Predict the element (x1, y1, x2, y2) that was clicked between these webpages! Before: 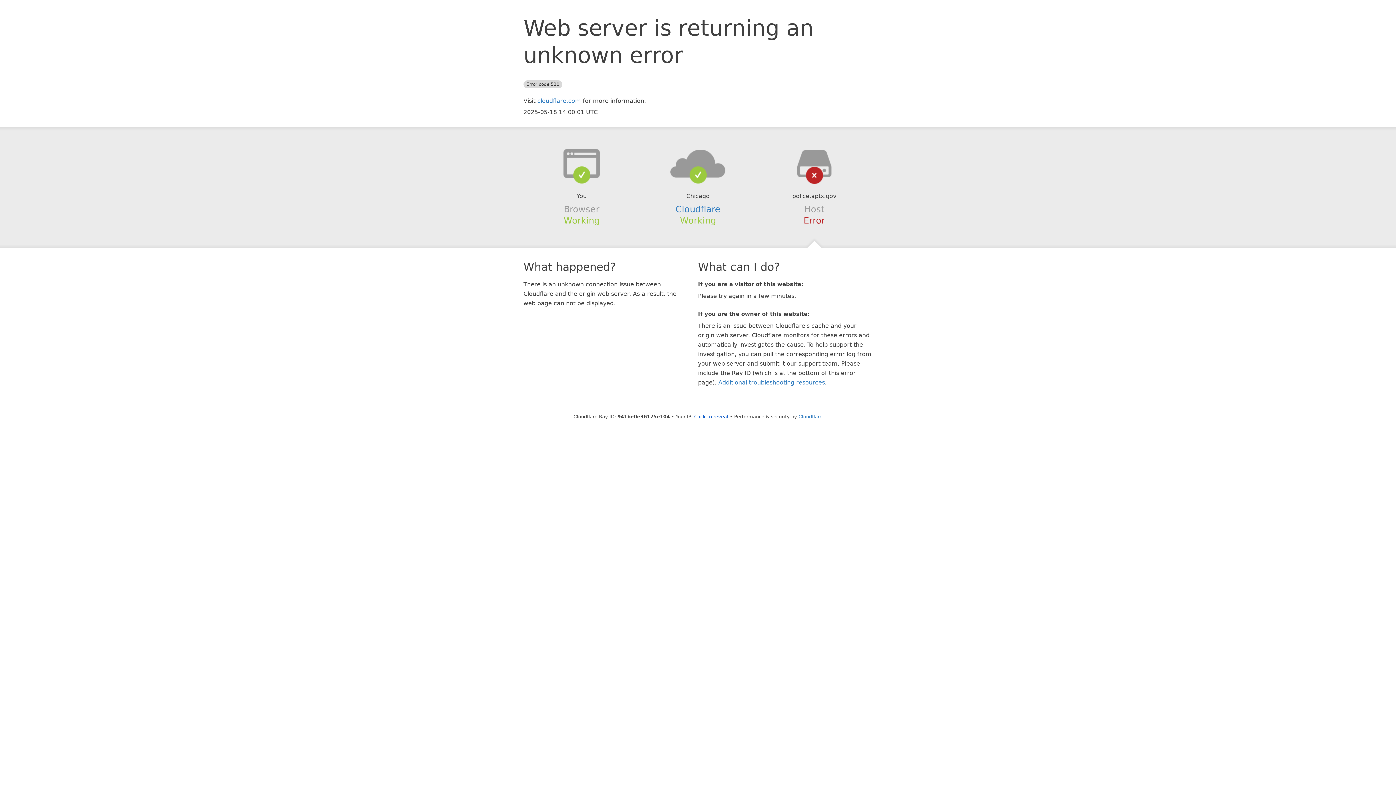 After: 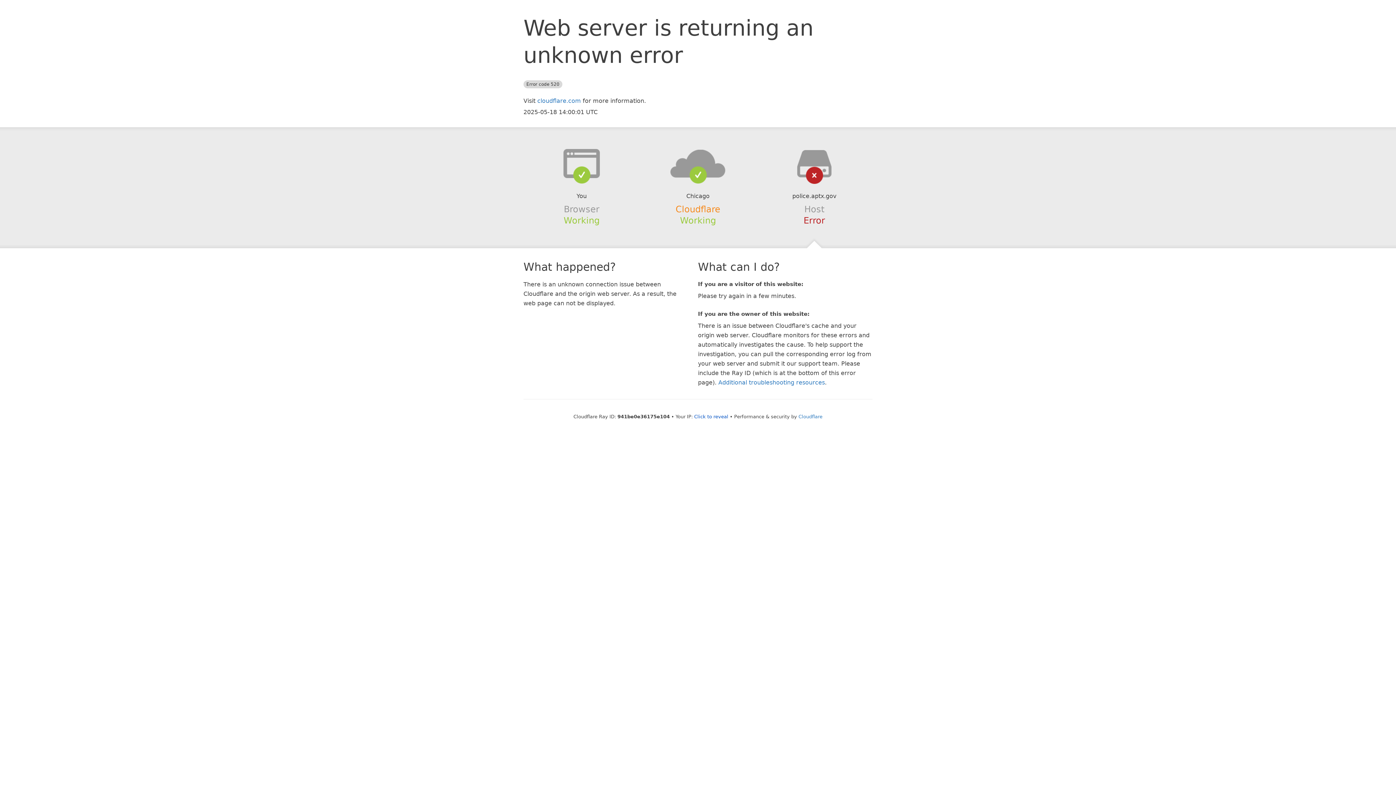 Action: bbox: (675, 204, 720, 214) label: Cloudflare